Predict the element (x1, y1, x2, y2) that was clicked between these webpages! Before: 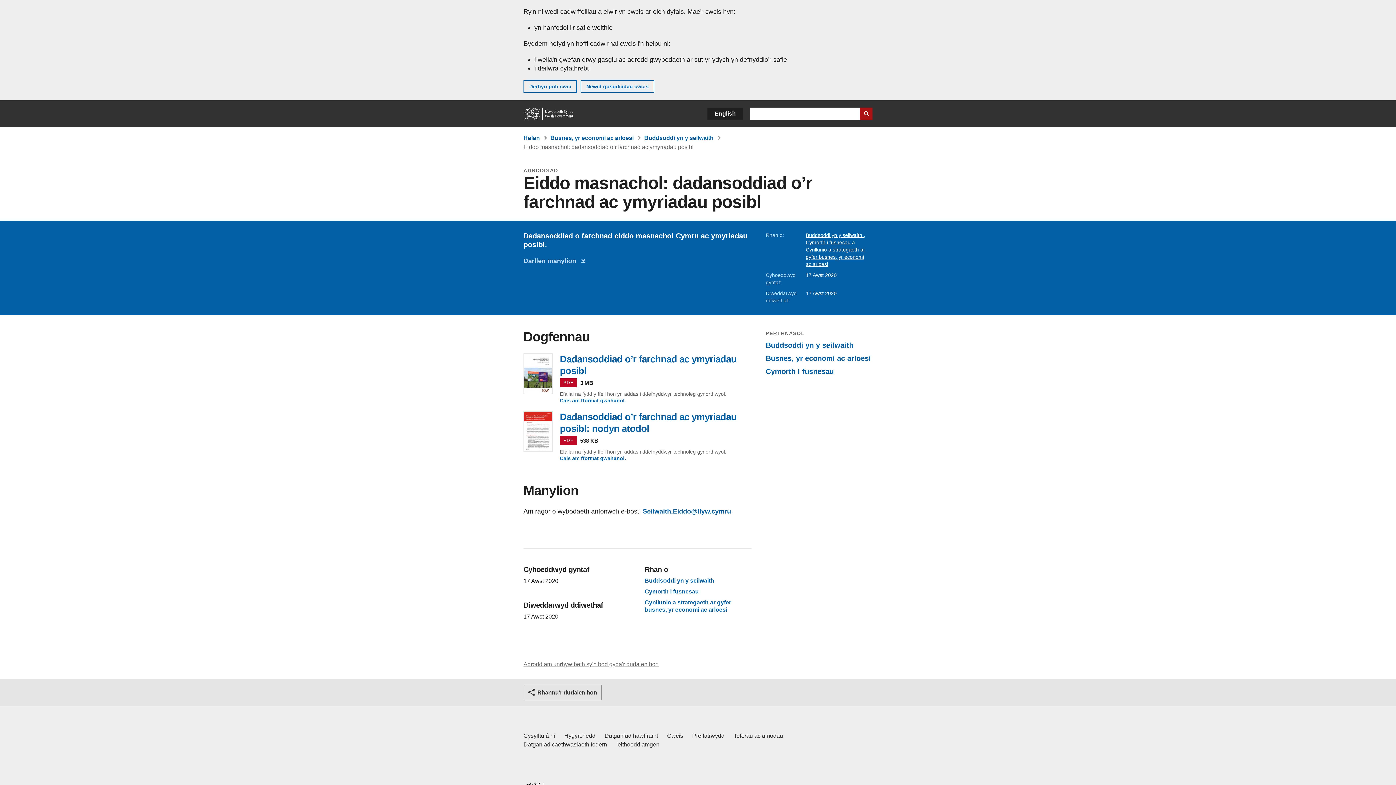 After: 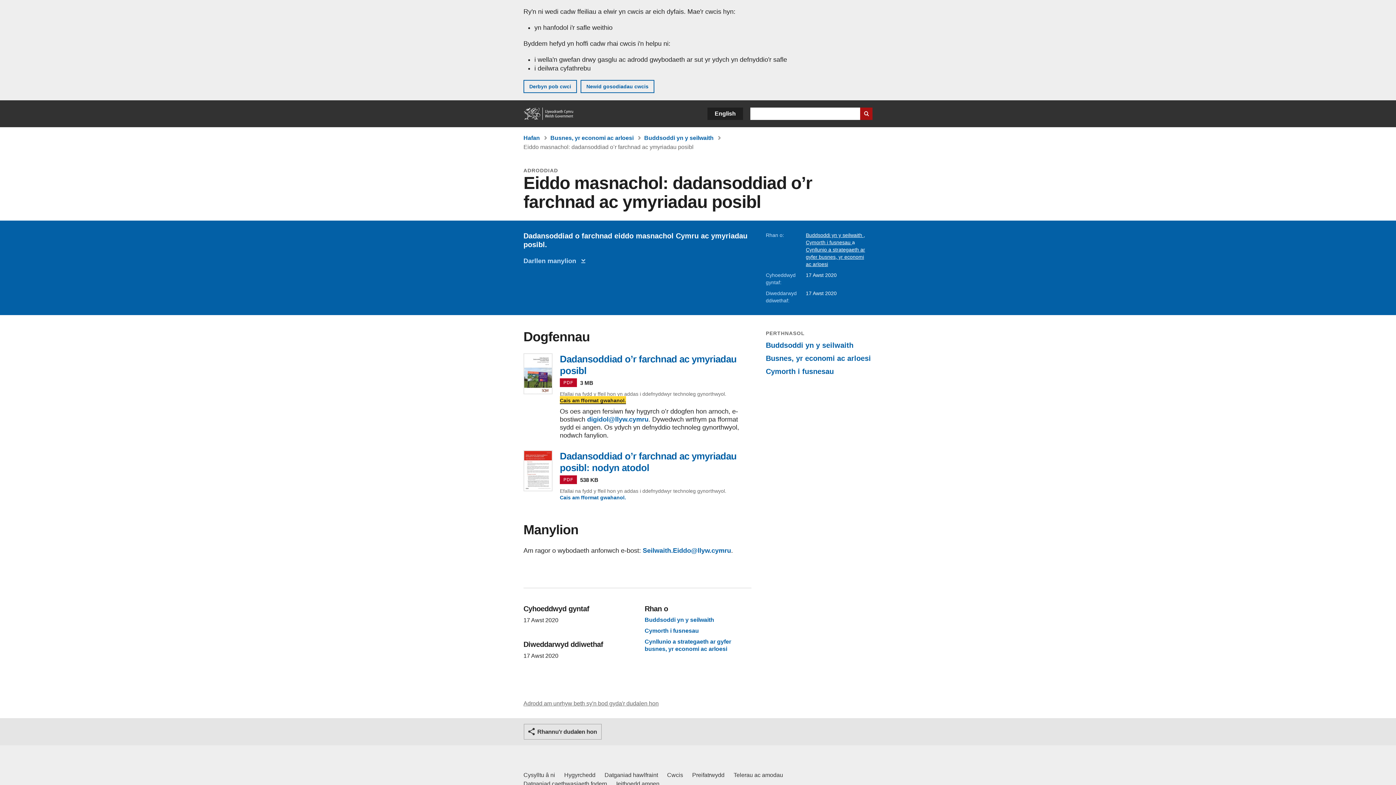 Action: label: Cais am fformat gwahanol. bbox: (560, 397, 626, 403)